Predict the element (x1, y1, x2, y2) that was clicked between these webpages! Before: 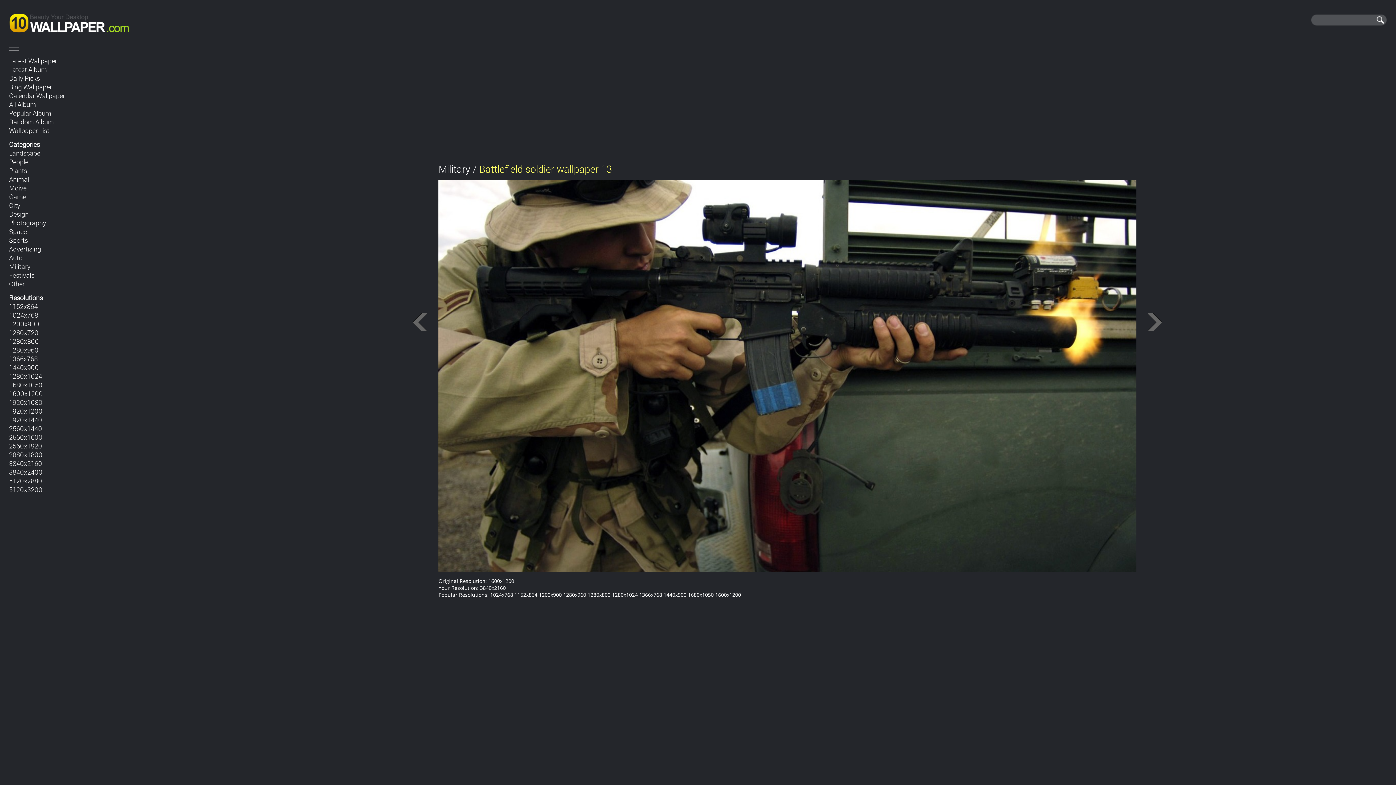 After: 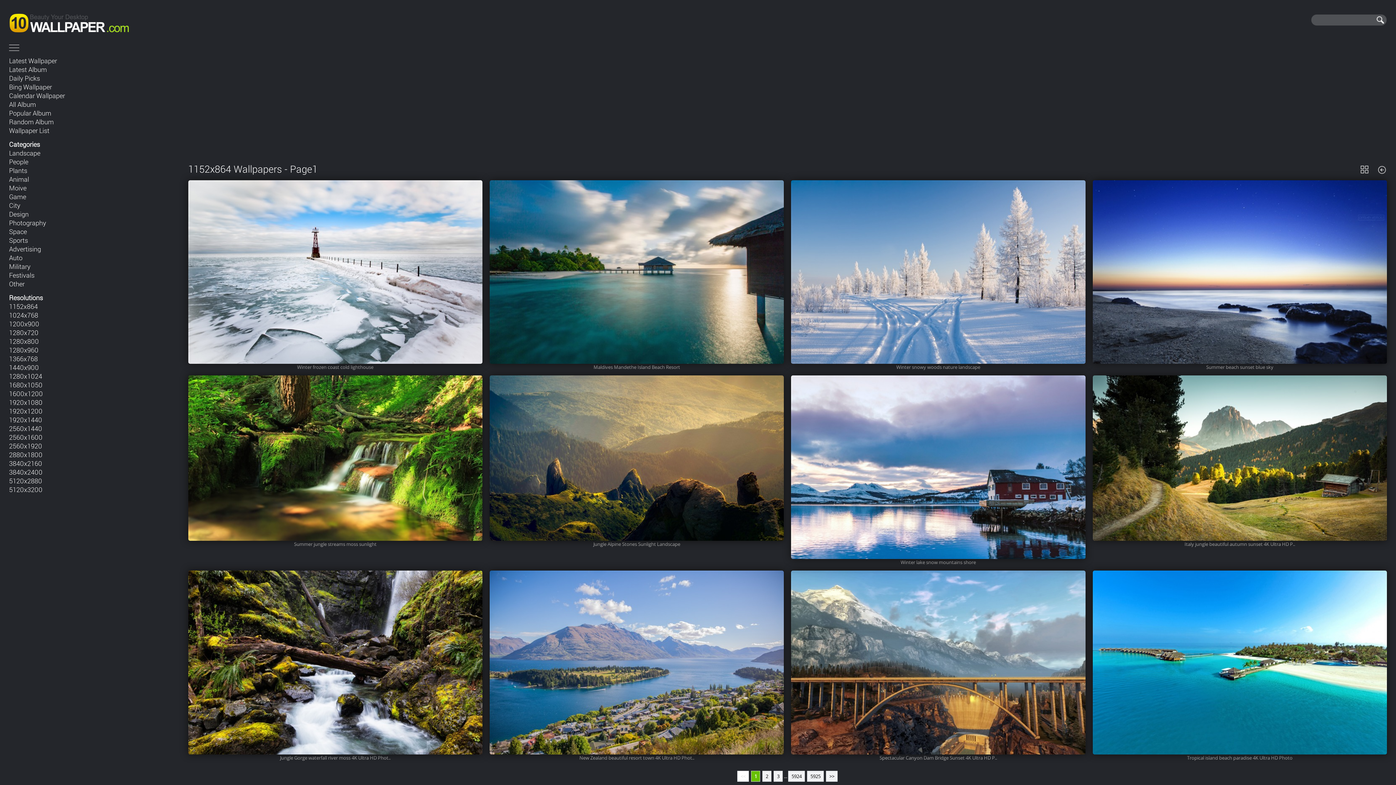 Action: bbox: (9, 302, 37, 310) label: 1152x864